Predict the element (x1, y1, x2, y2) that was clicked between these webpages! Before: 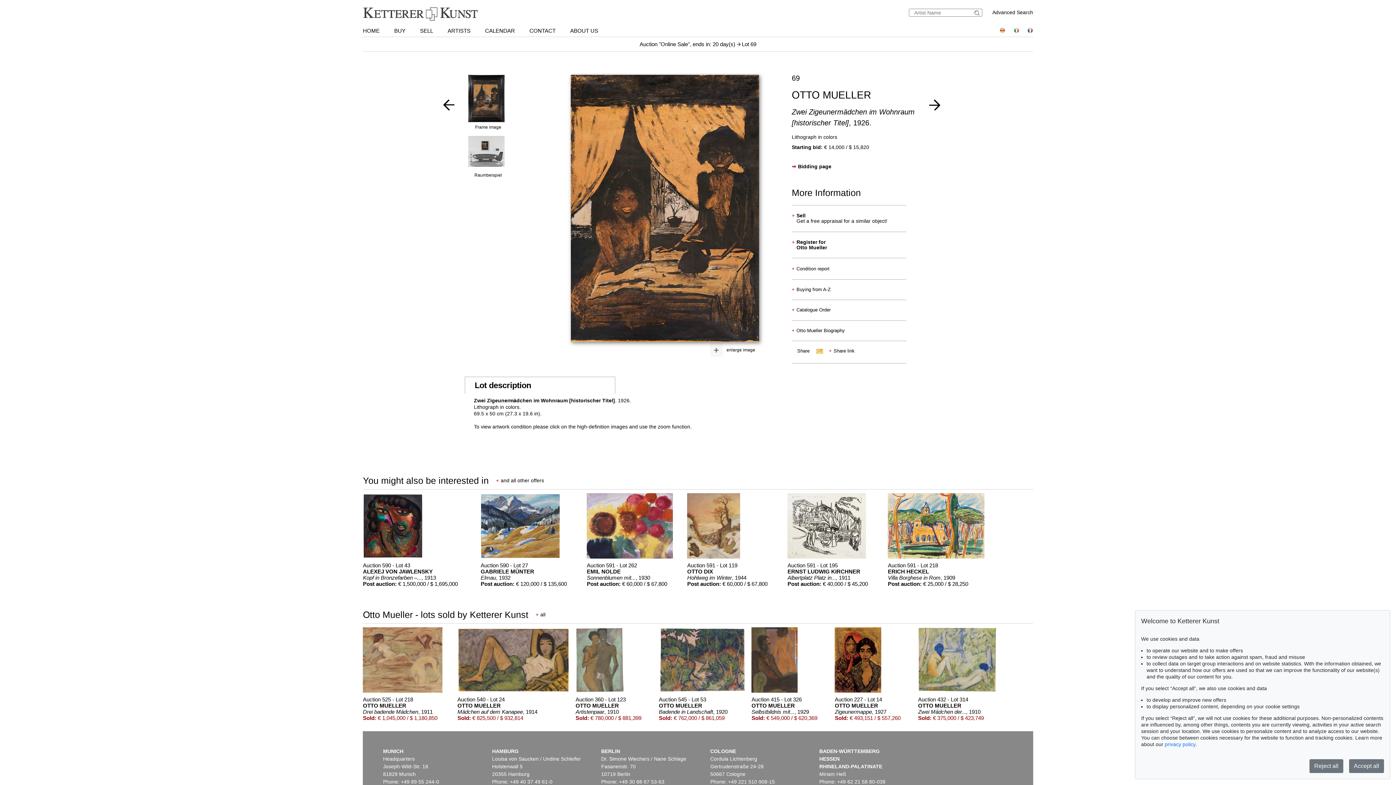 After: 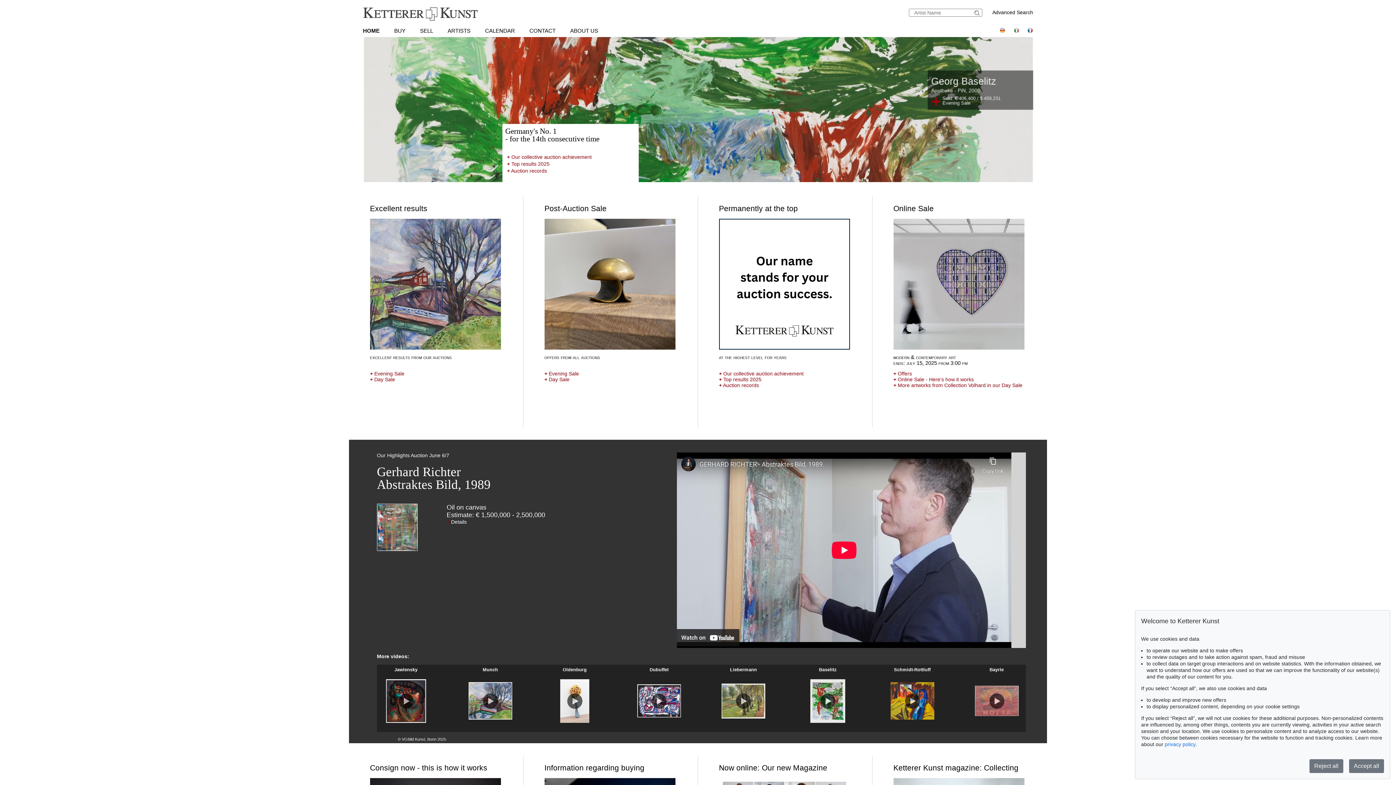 Action: label: HOME bbox: (363, 27, 379, 33)